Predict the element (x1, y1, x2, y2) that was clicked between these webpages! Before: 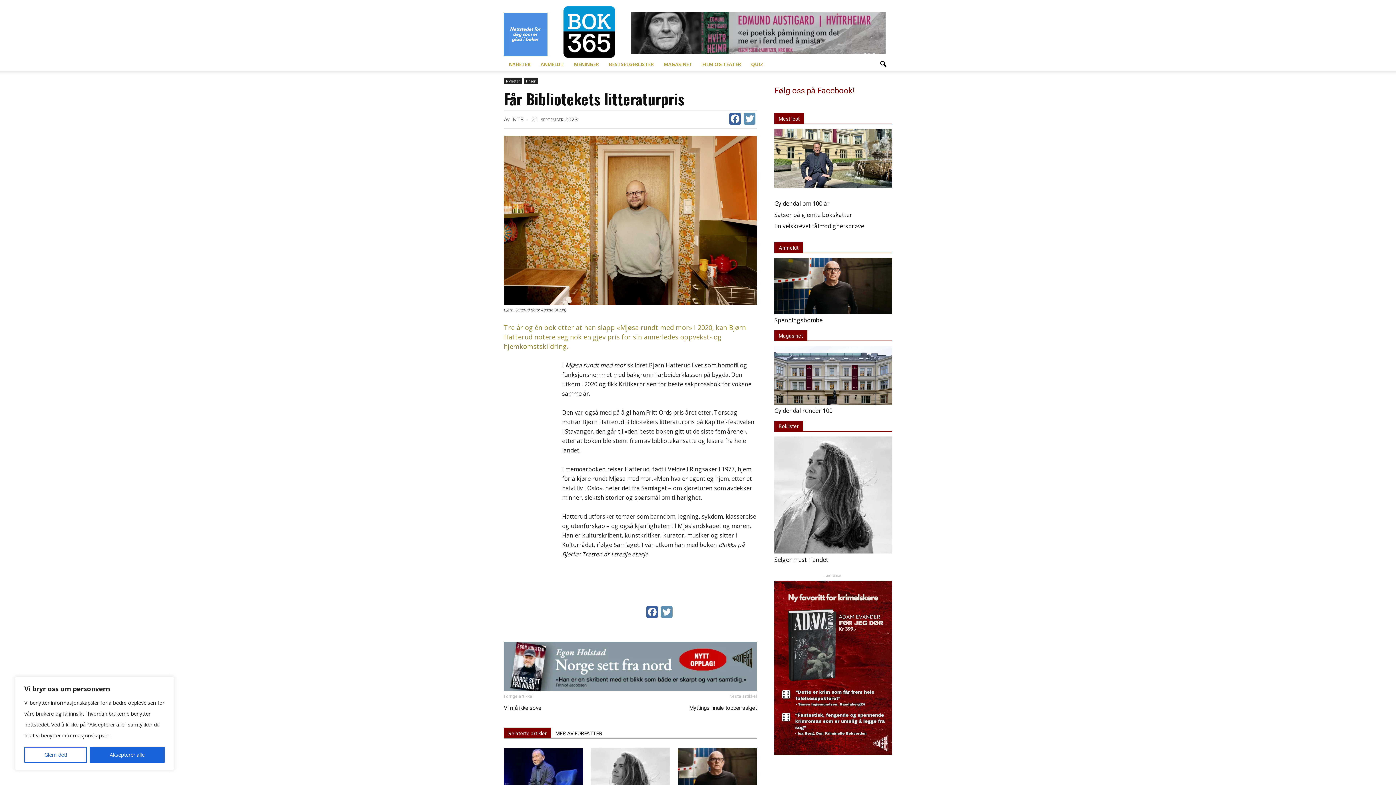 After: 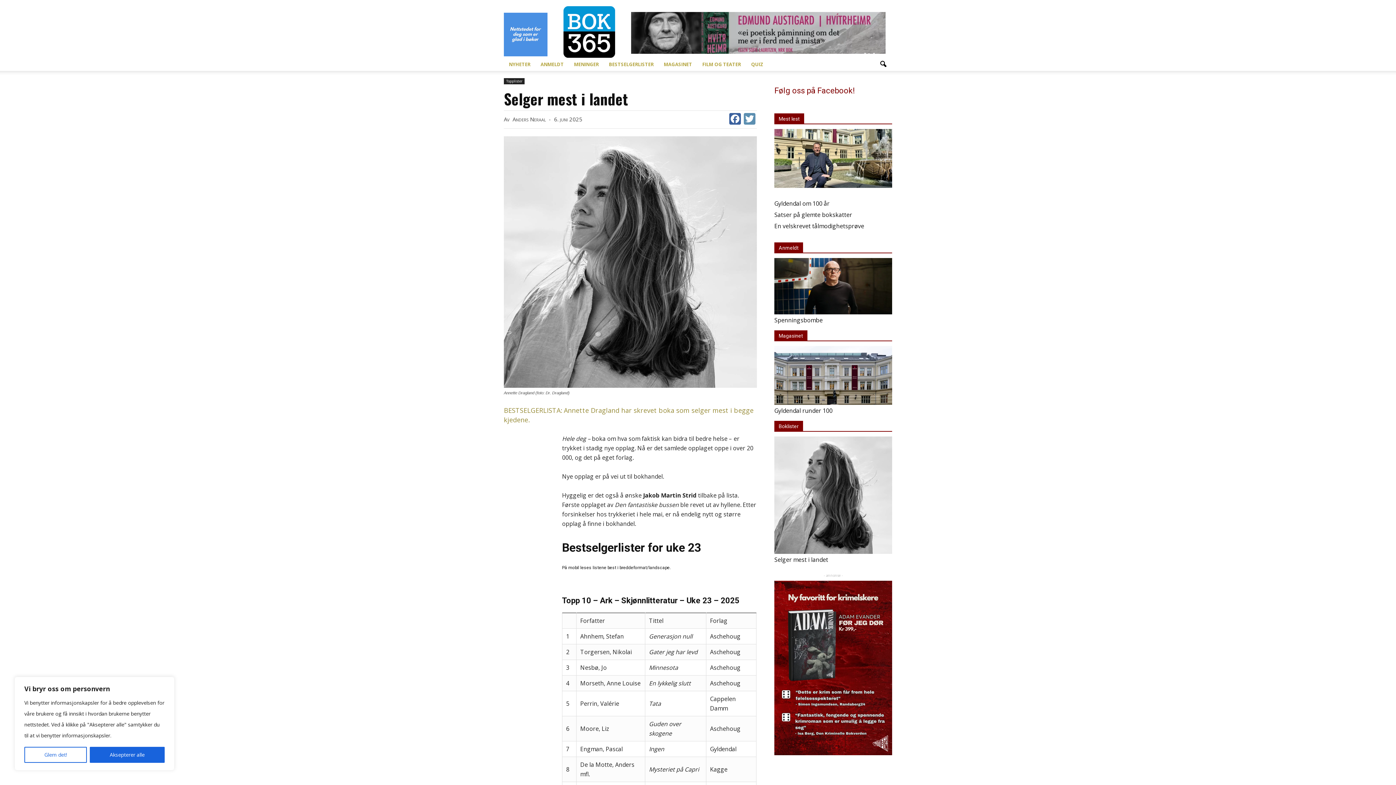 Action: label: Selger mest i landet bbox: (774, 556, 828, 564)